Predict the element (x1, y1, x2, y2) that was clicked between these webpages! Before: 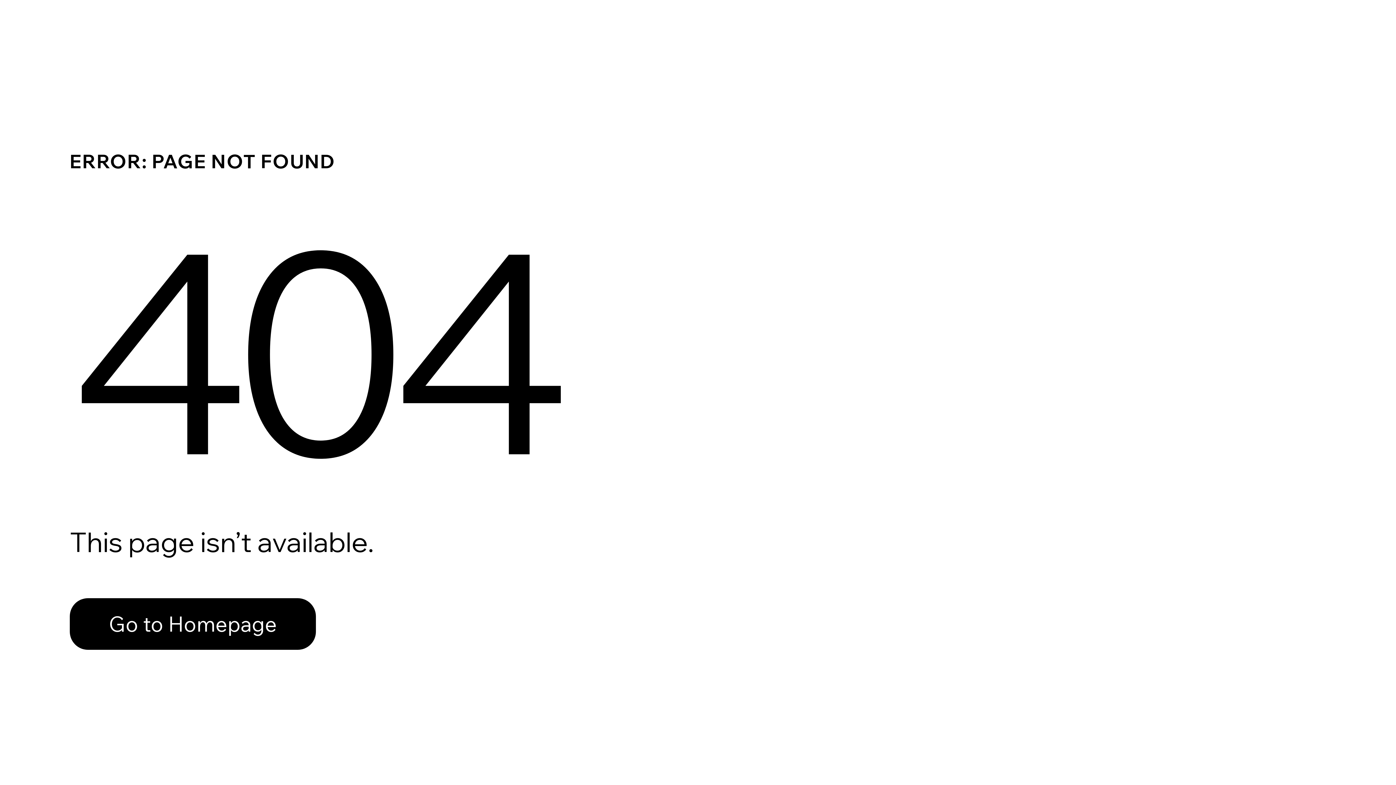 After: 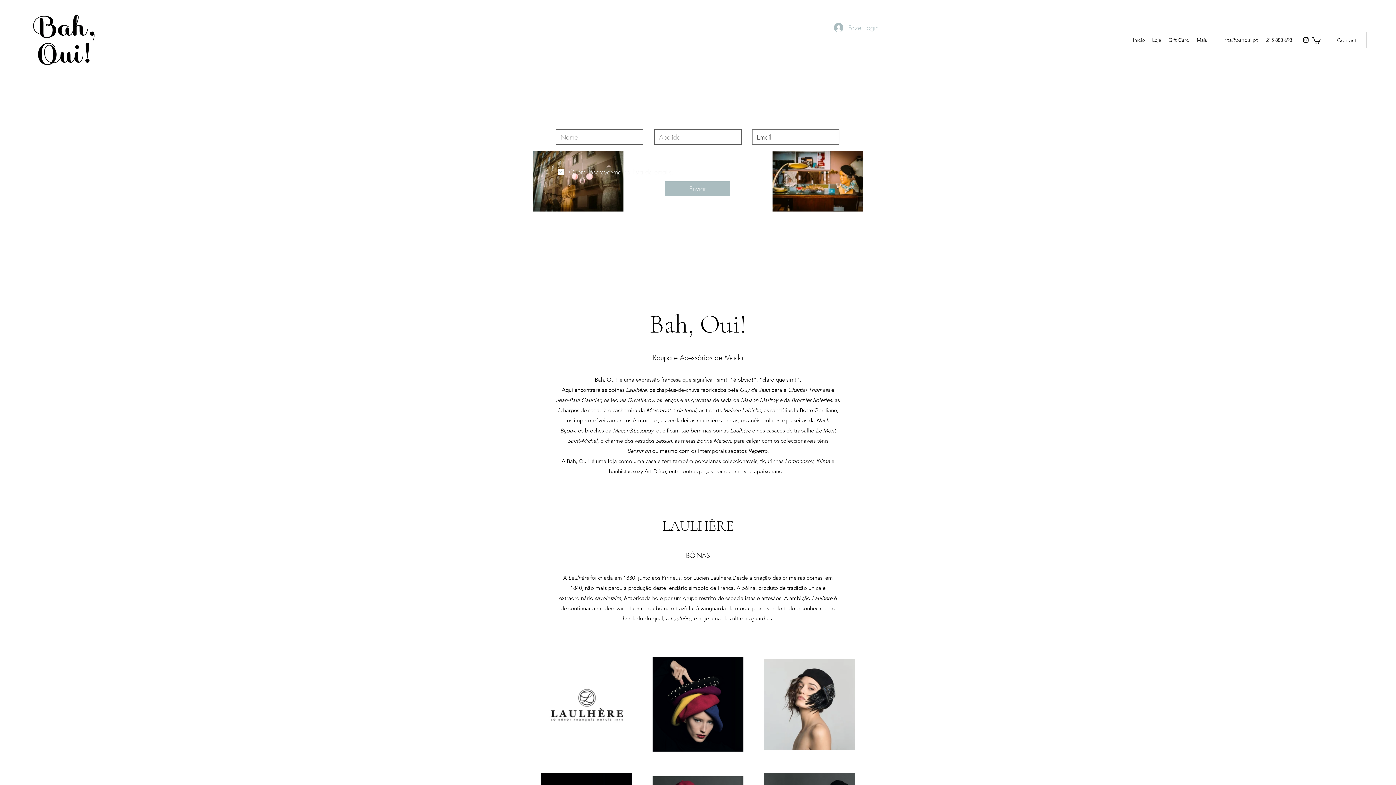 Action: bbox: (69, 598, 316, 650) label: Go to Homepage